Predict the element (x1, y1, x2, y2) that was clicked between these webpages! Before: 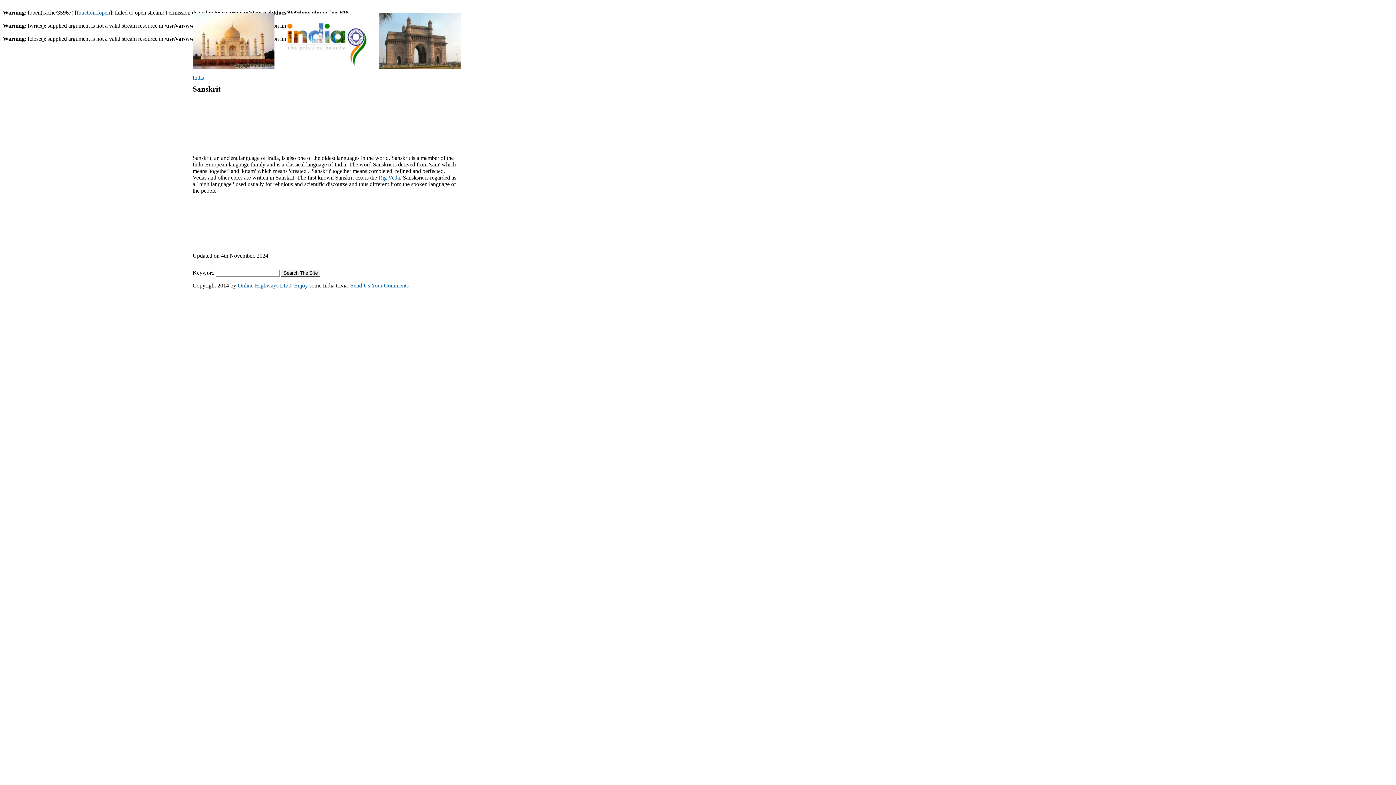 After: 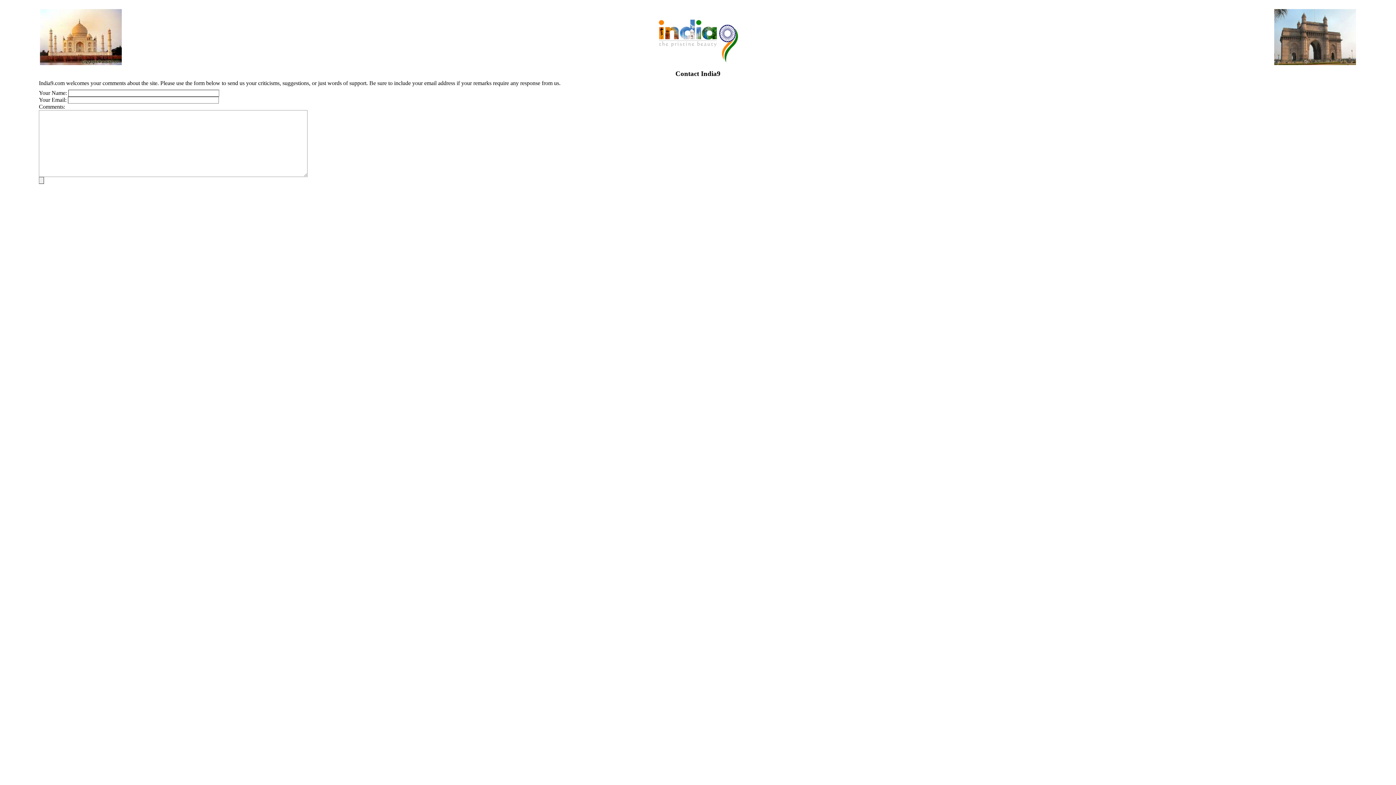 Action: bbox: (350, 282, 408, 288) label: Send Us Your Comments